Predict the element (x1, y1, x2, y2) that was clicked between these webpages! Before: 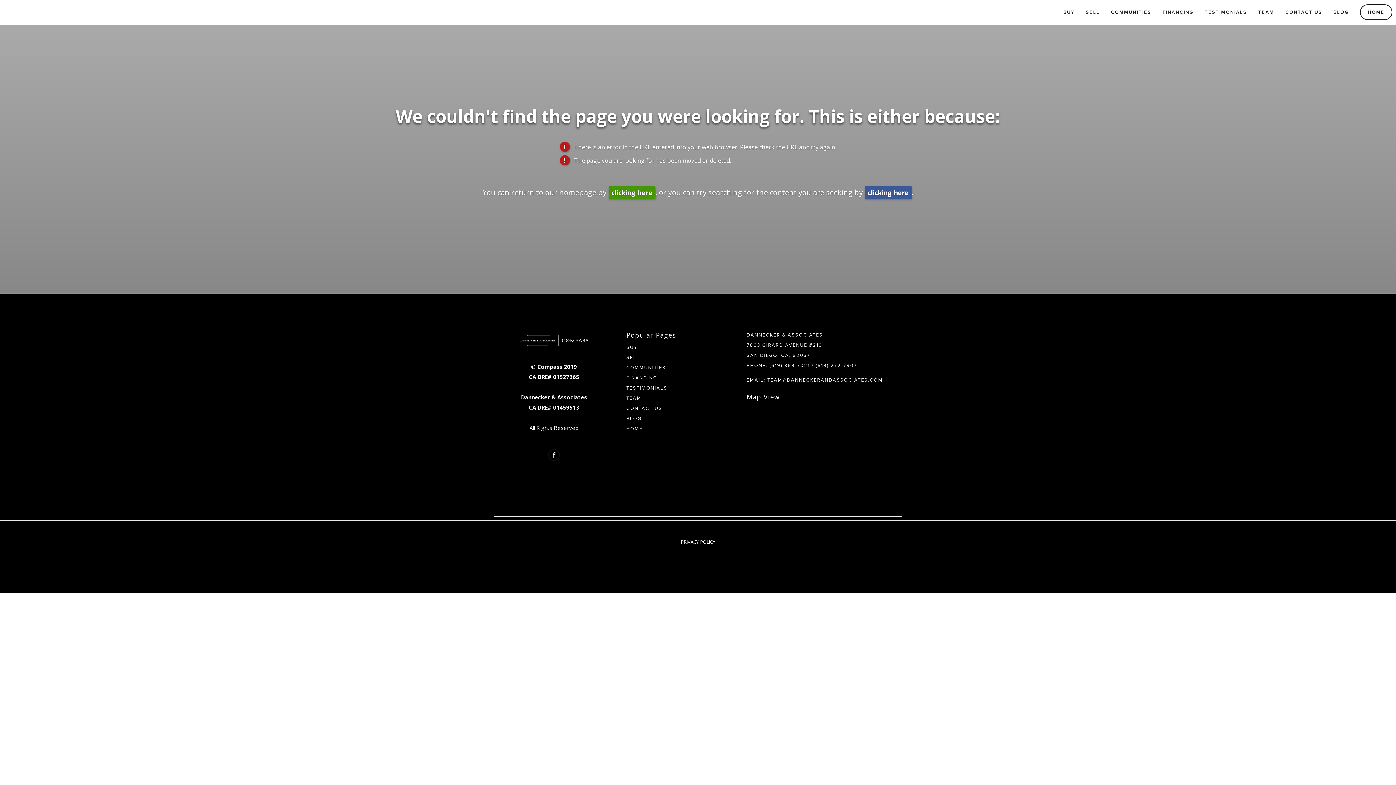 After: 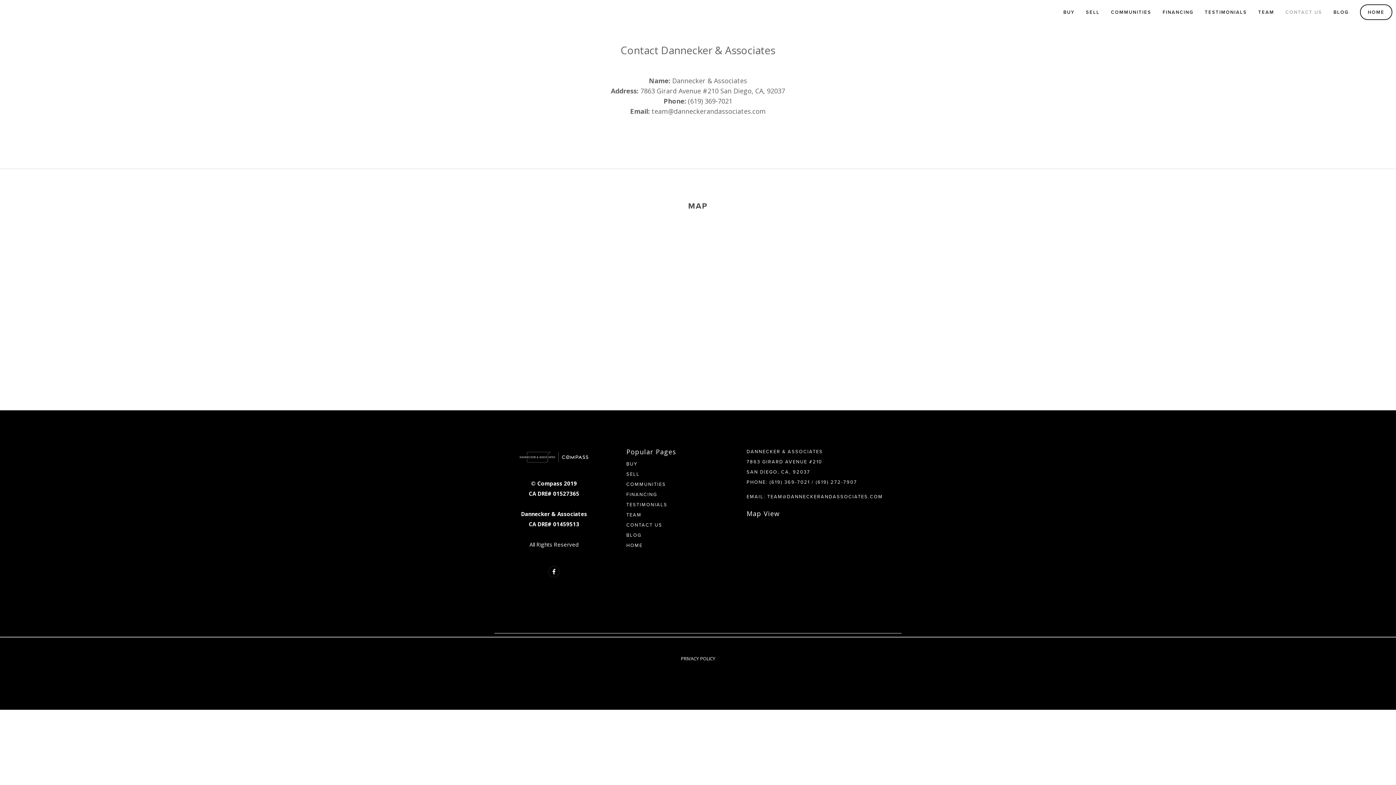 Action: bbox: (626, 405, 722, 411) label: CONTACT US